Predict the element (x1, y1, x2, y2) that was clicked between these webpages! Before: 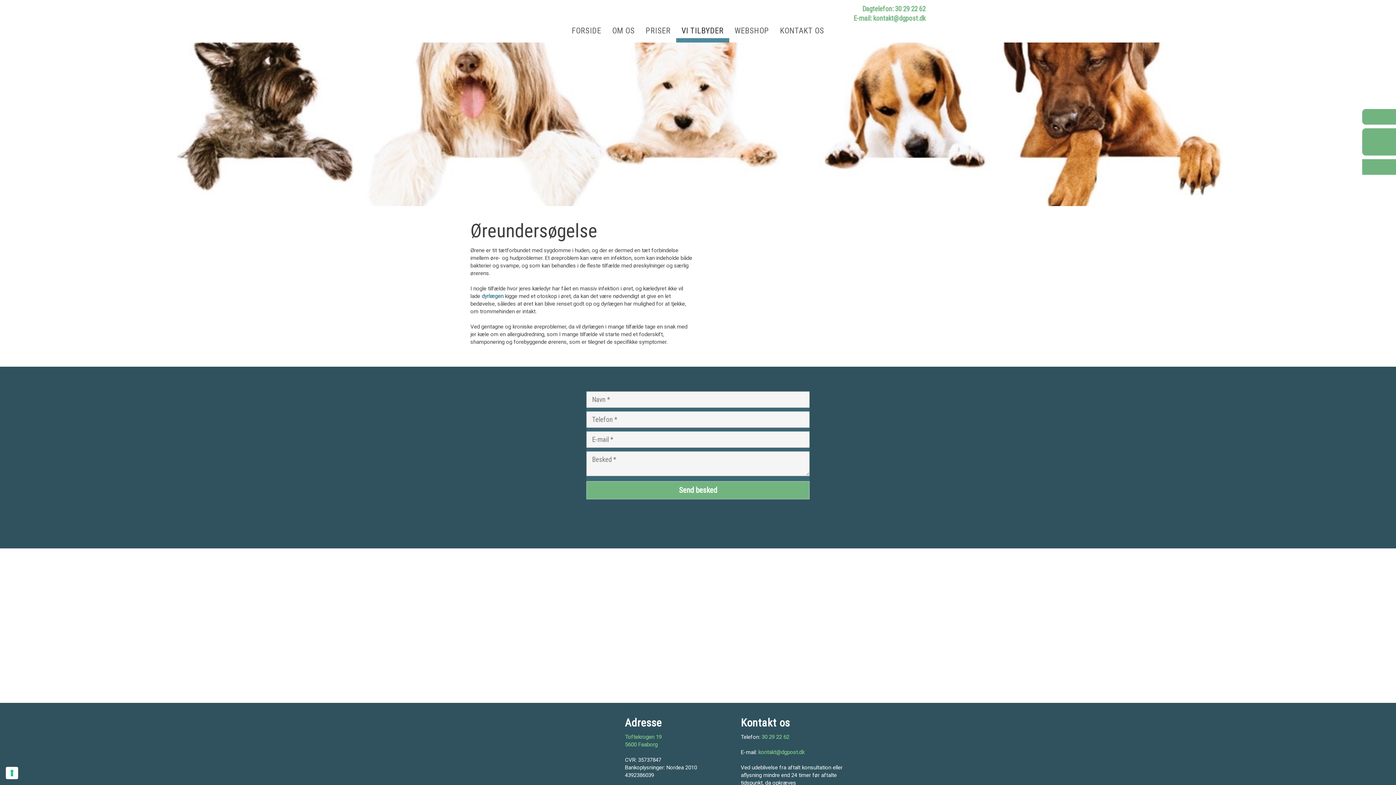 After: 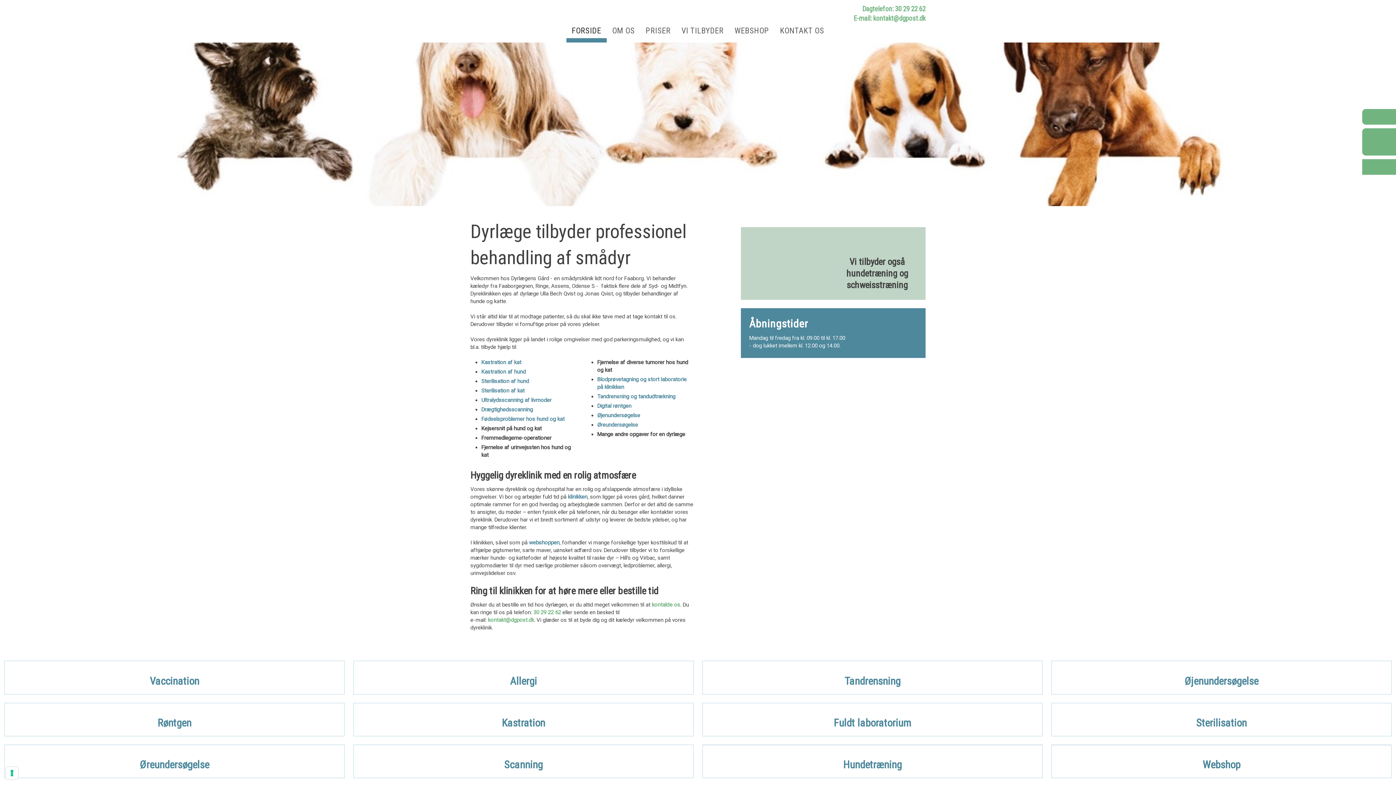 Action: label: FORSIDE bbox: (566, 23, 606, 42)